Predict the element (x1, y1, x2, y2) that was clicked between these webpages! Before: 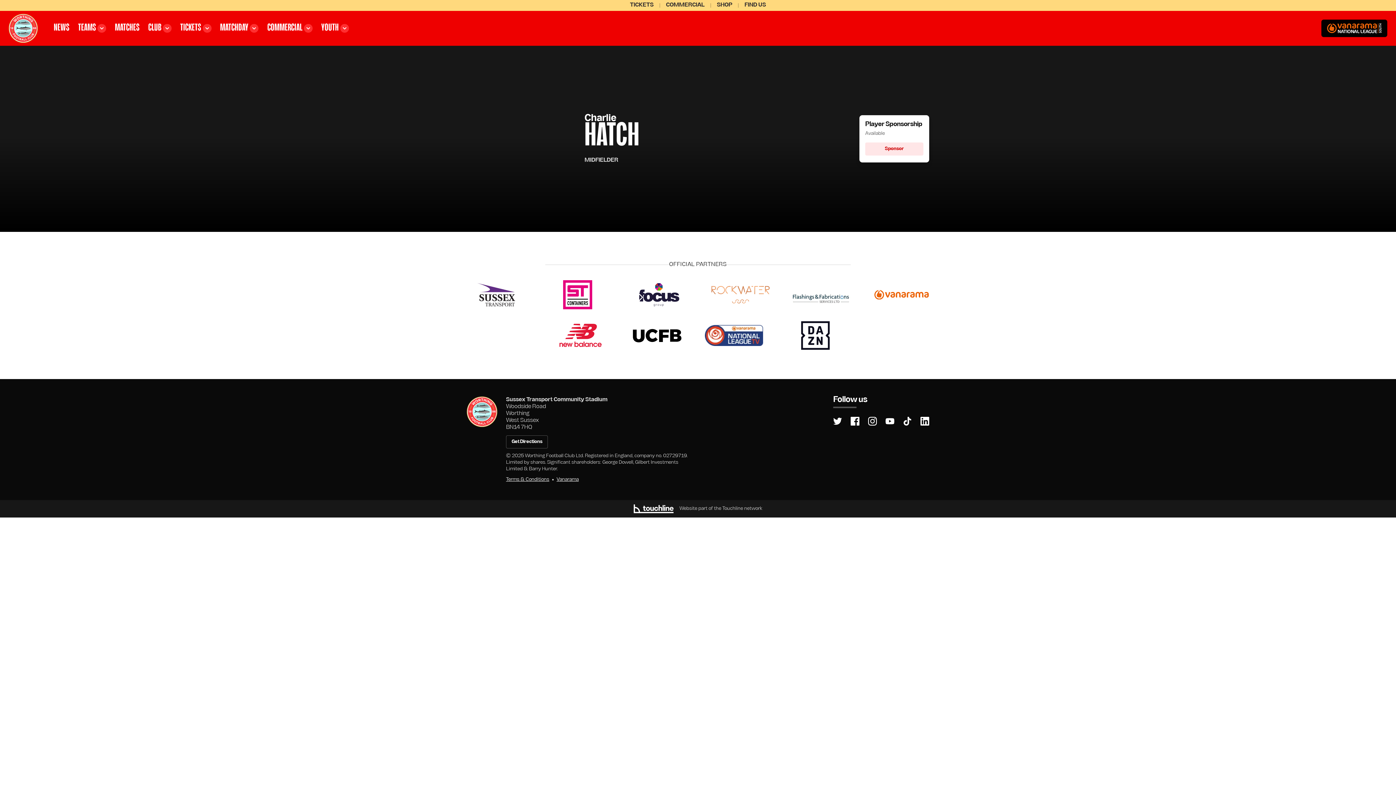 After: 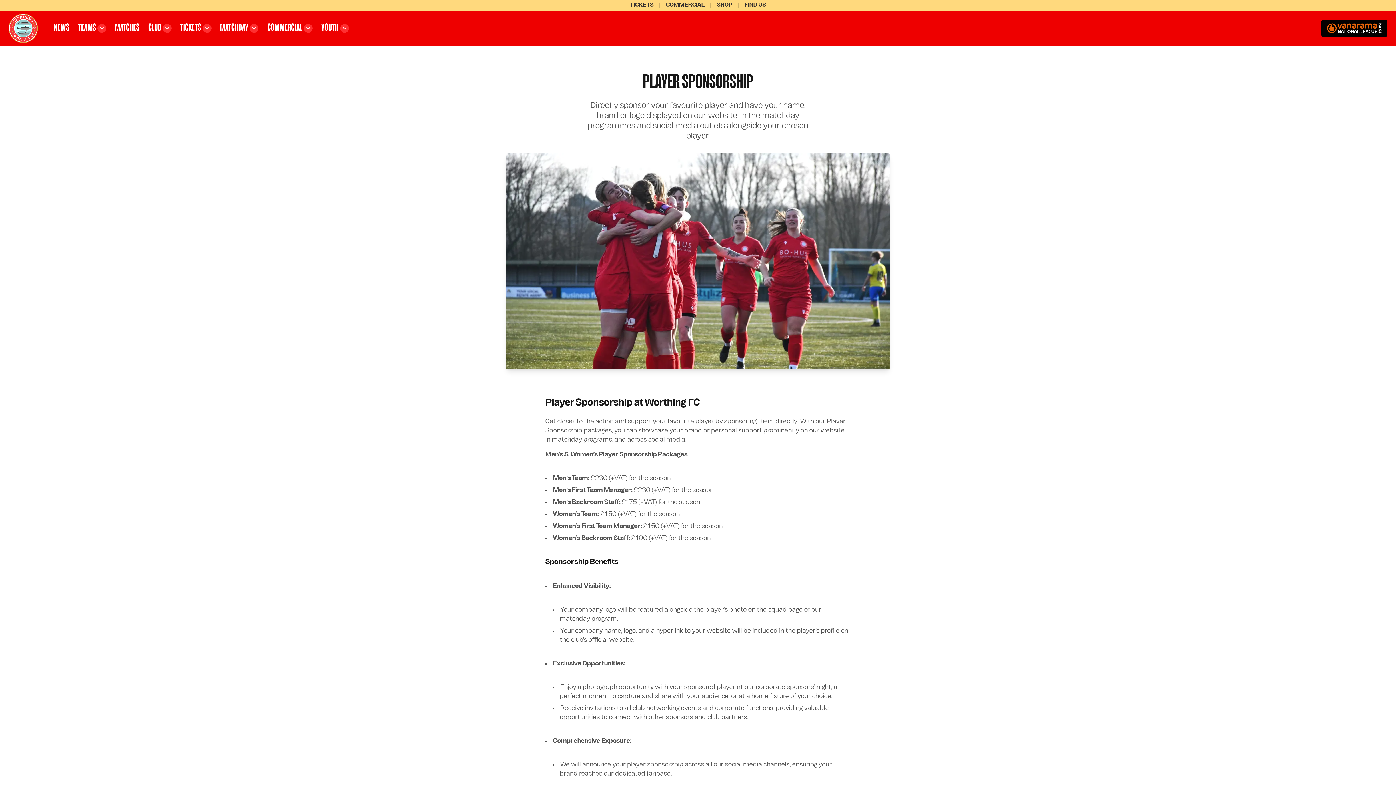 Action: label: Sponsor bbox: (865, 142, 923, 155)